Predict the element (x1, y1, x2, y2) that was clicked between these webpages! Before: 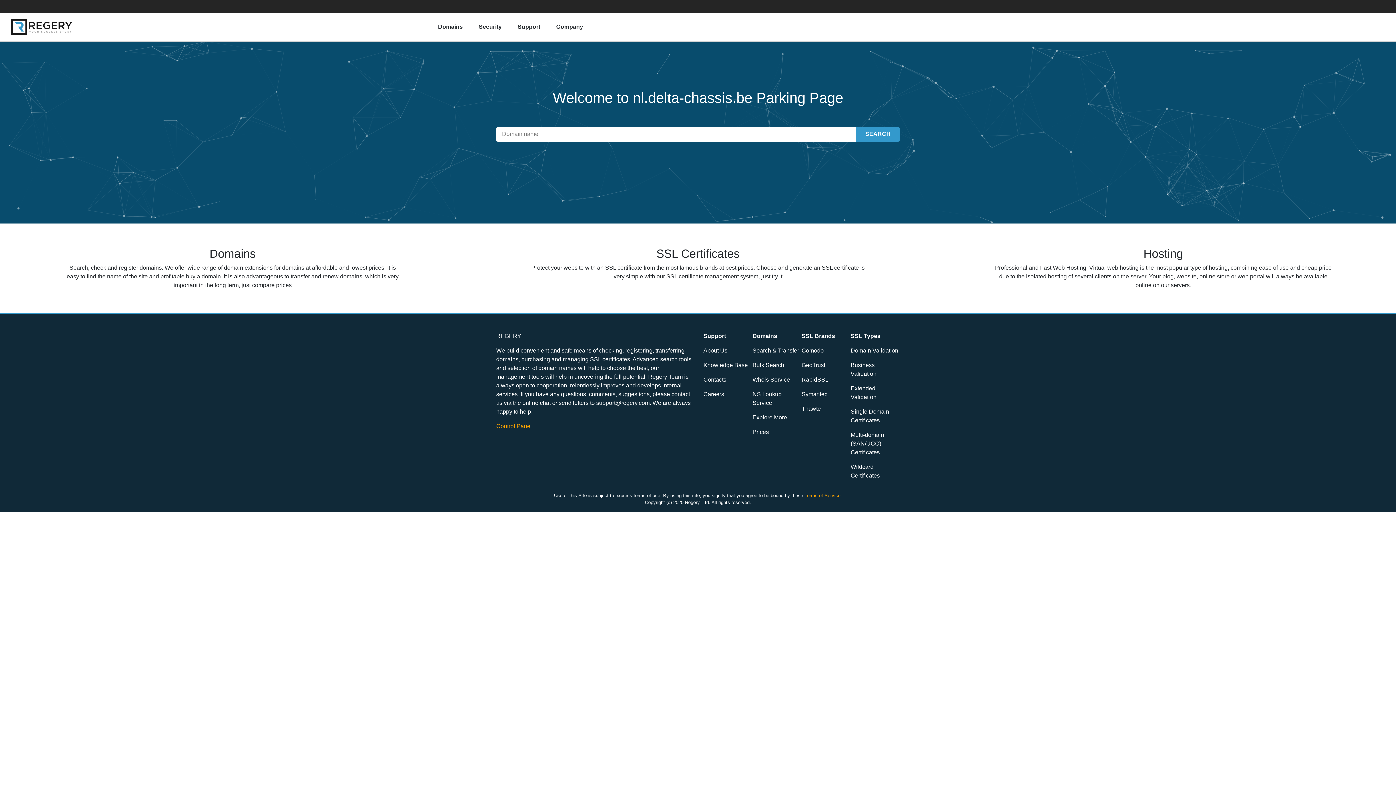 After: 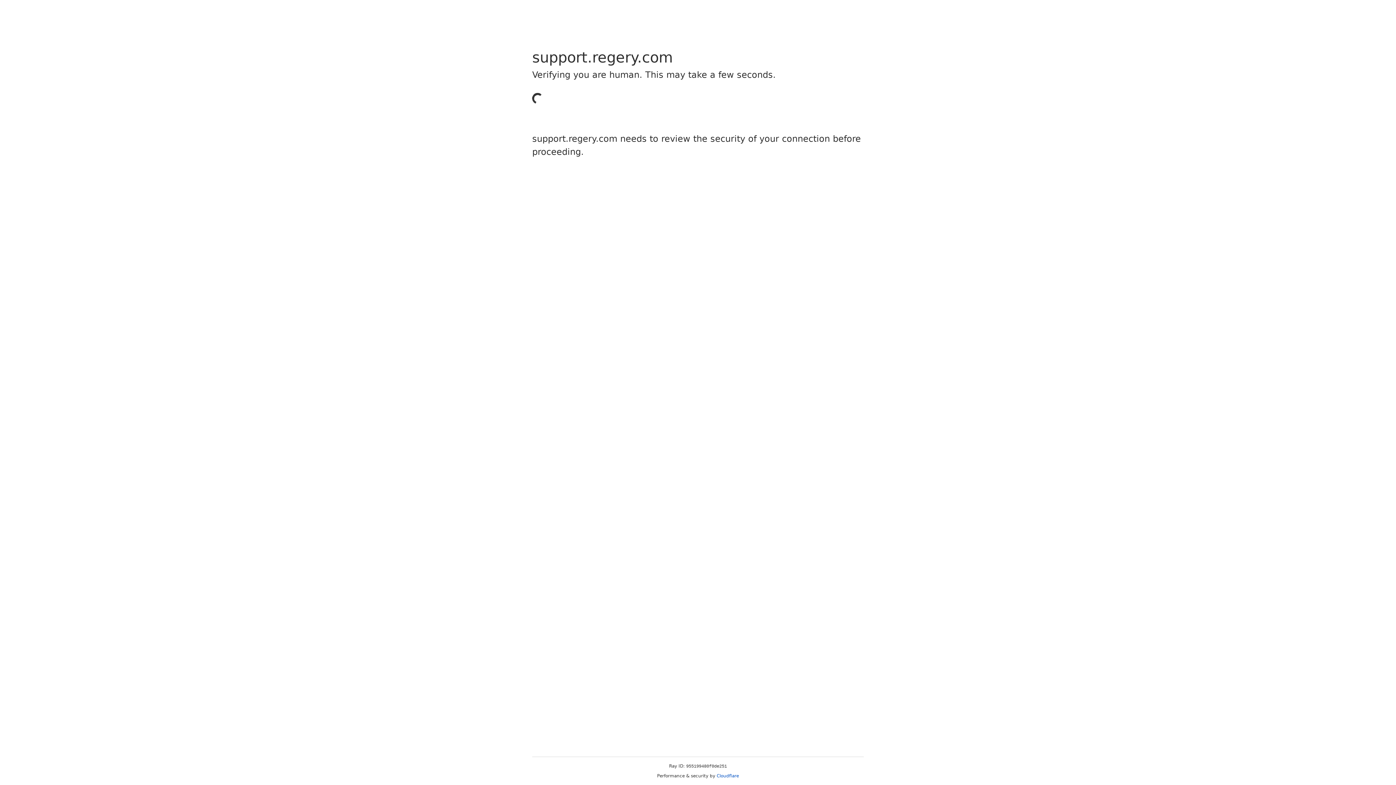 Action: bbox: (703, 362, 748, 368) label: Knowledge Base